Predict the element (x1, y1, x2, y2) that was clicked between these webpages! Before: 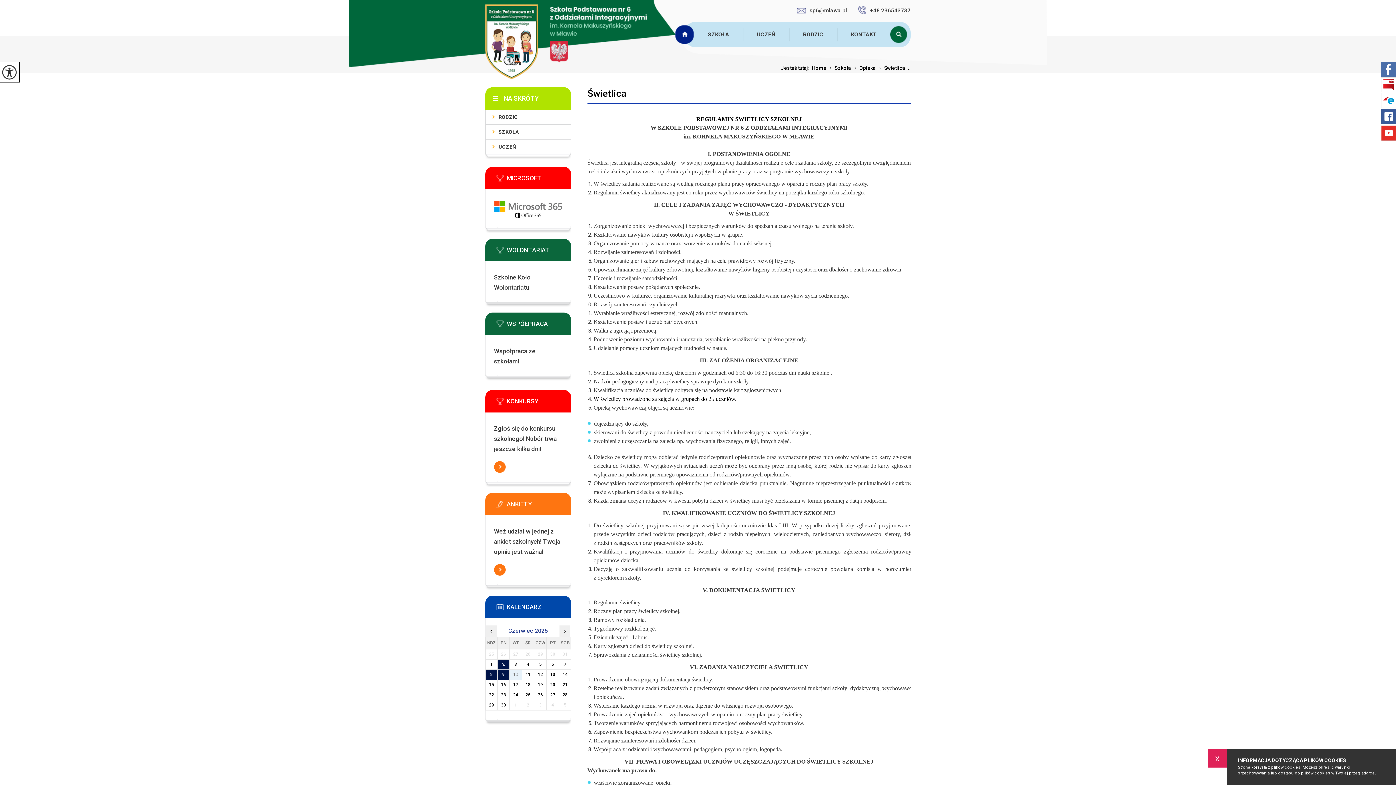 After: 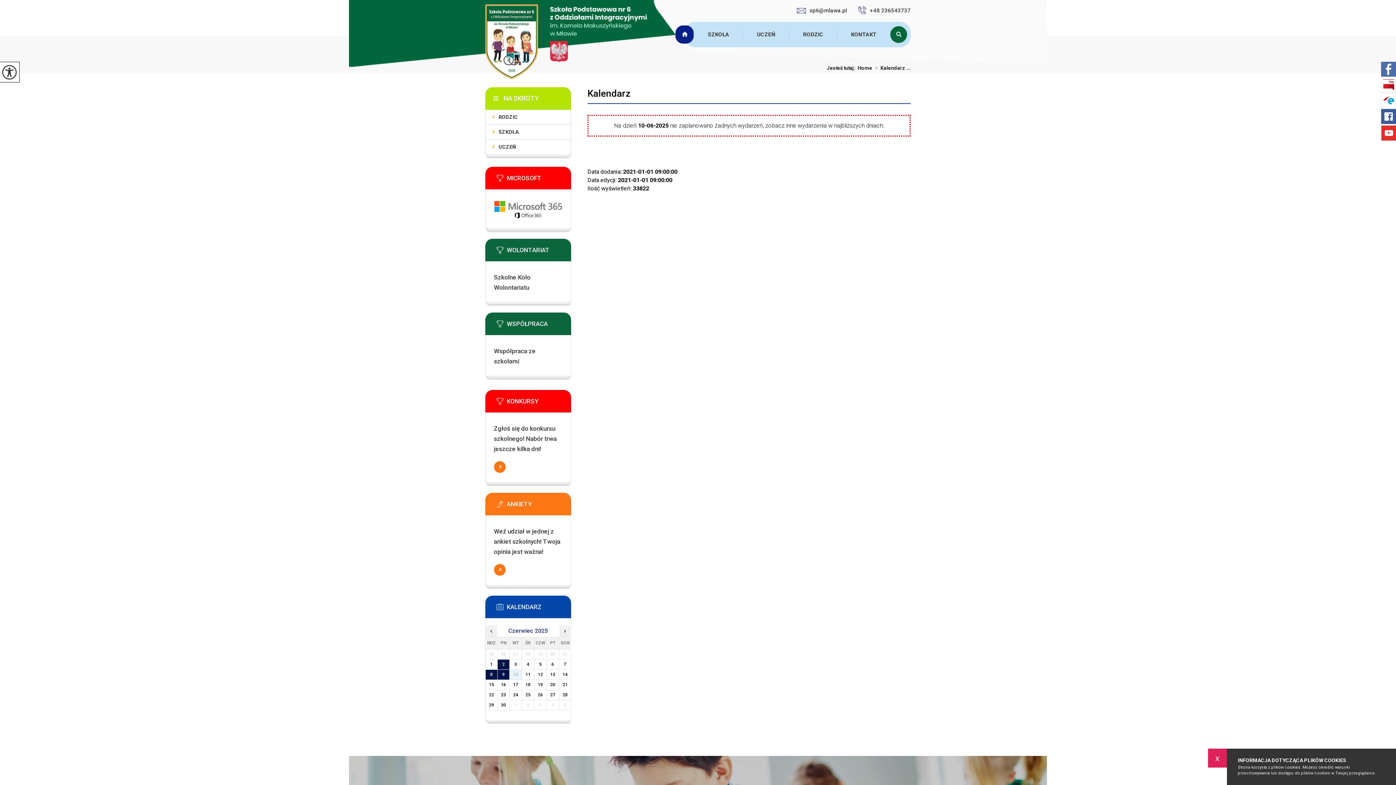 Action: label: 10 bbox: (509, 670, 521, 680)